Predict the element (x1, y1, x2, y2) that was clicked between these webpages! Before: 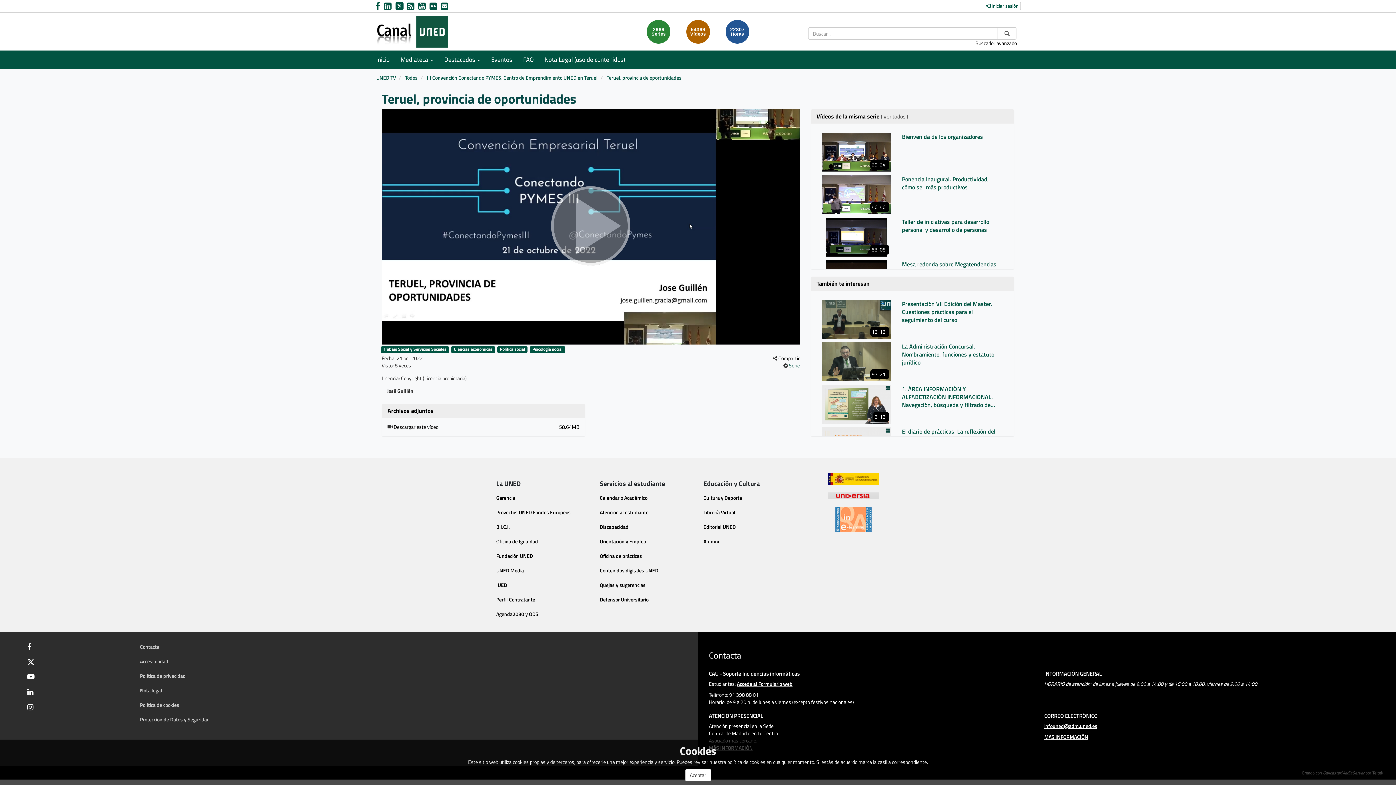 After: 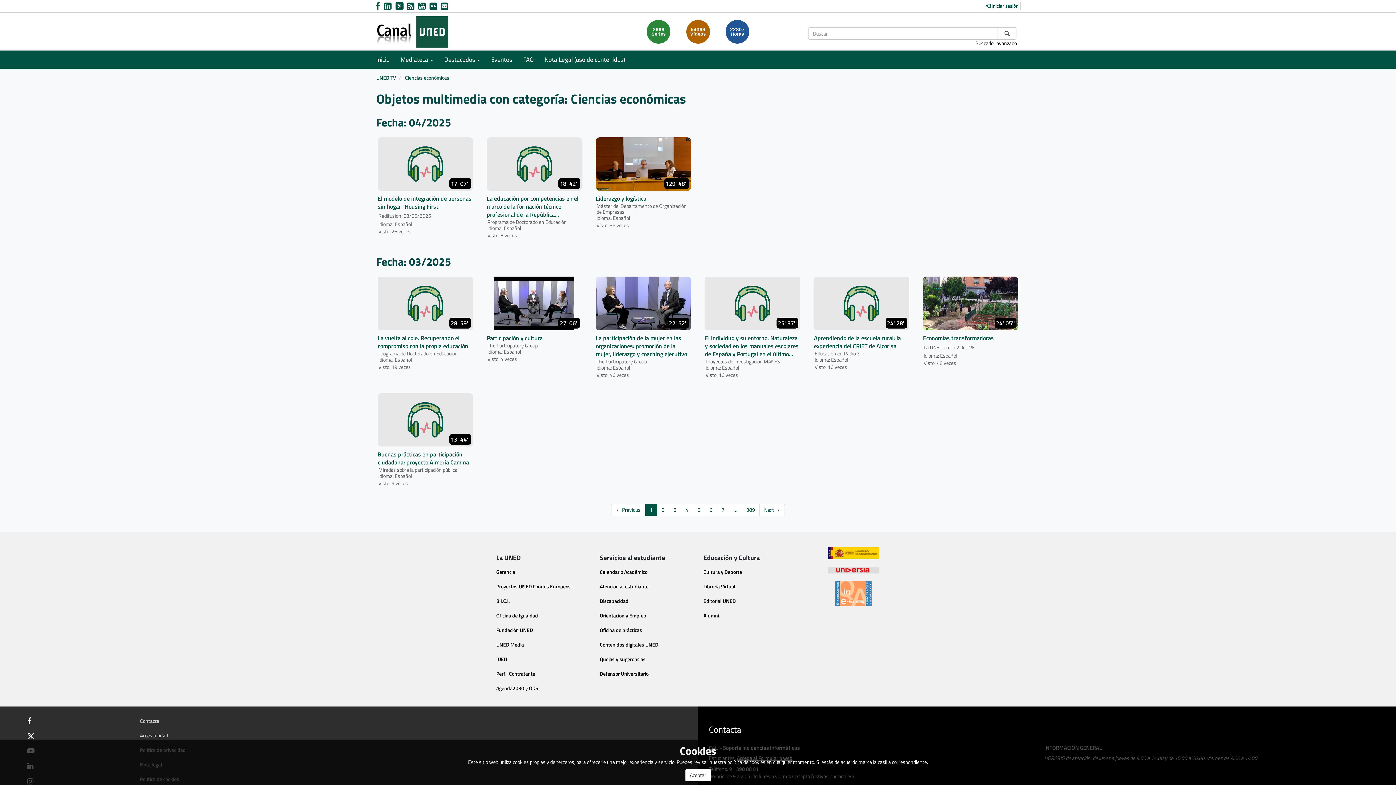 Action: bbox: (454, 345, 492, 352) label: Ciencias económicas